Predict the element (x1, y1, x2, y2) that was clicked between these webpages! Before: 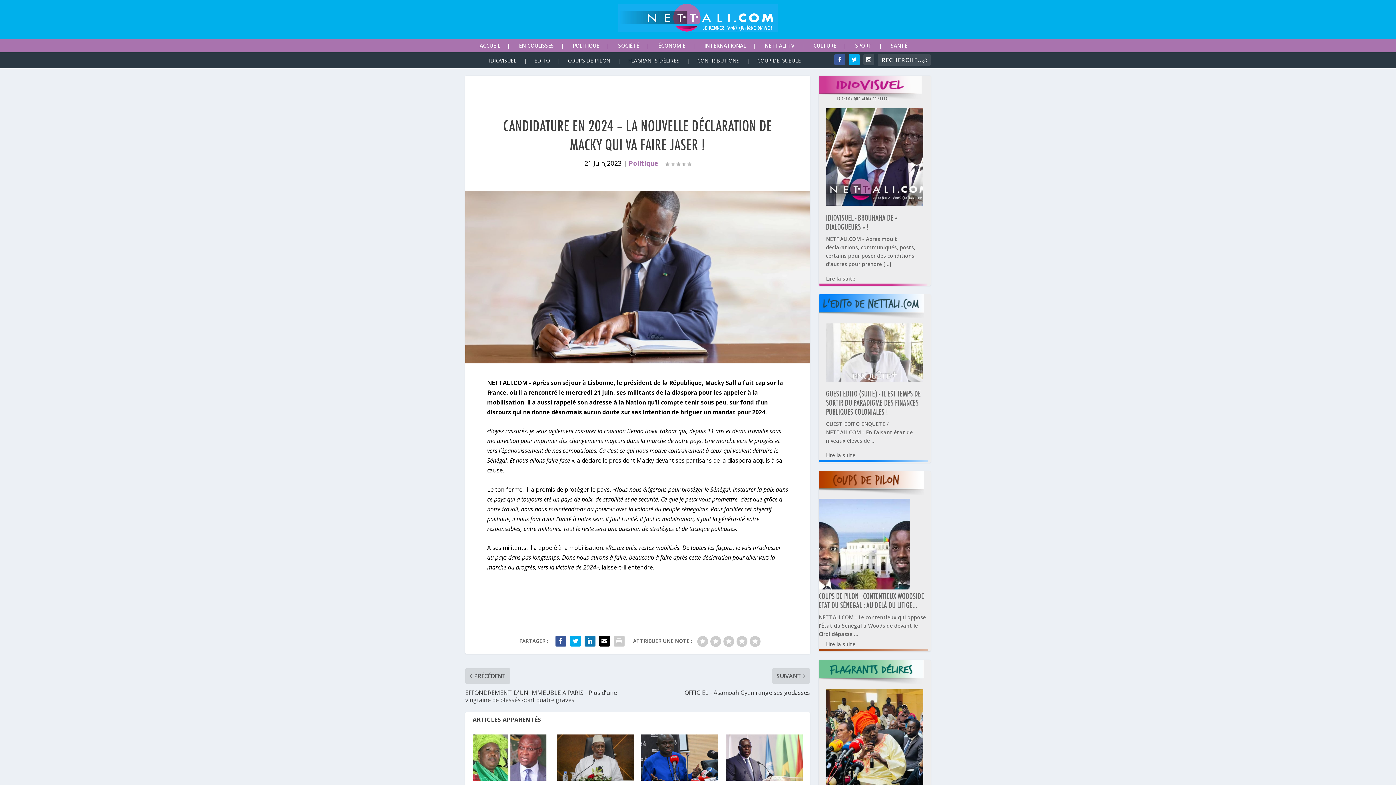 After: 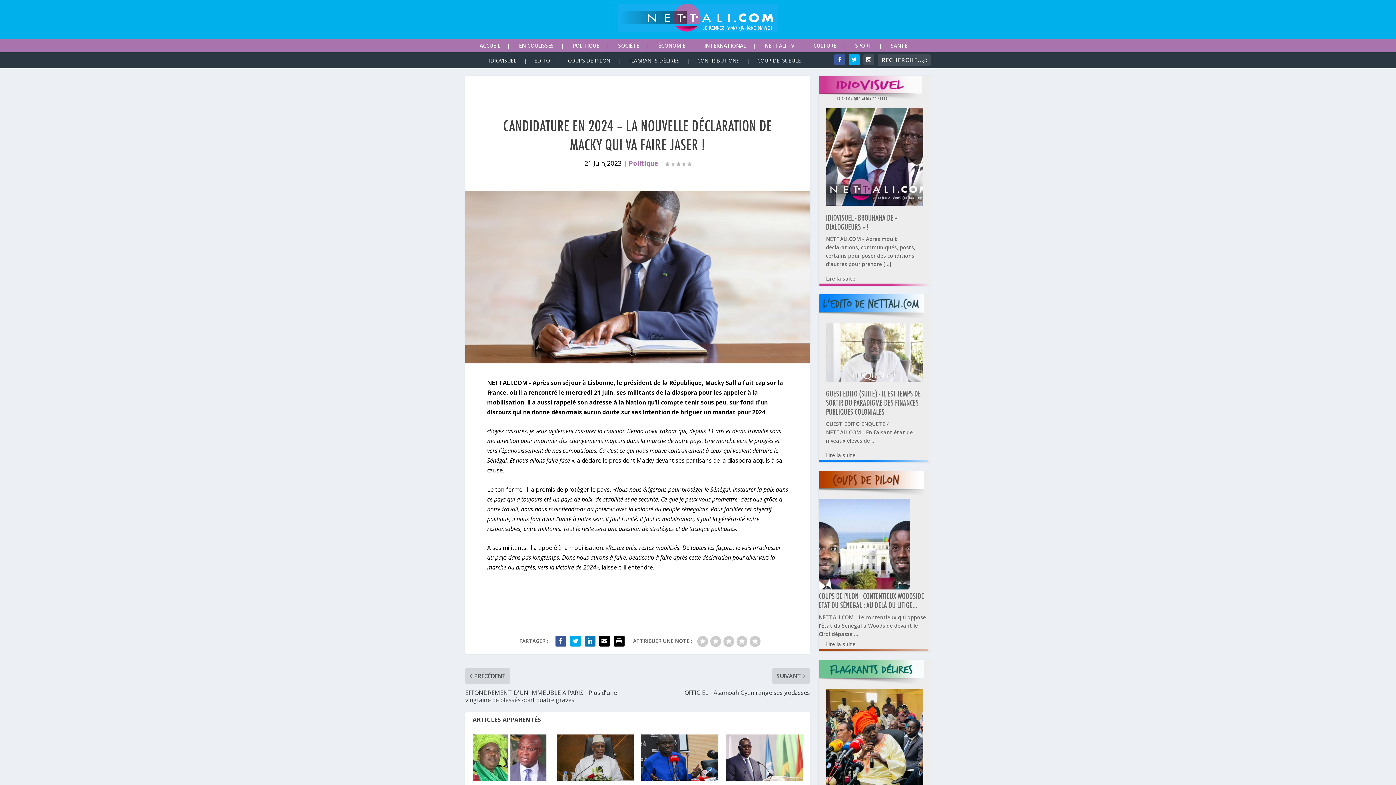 Action: bbox: (611, 634, 626, 648)